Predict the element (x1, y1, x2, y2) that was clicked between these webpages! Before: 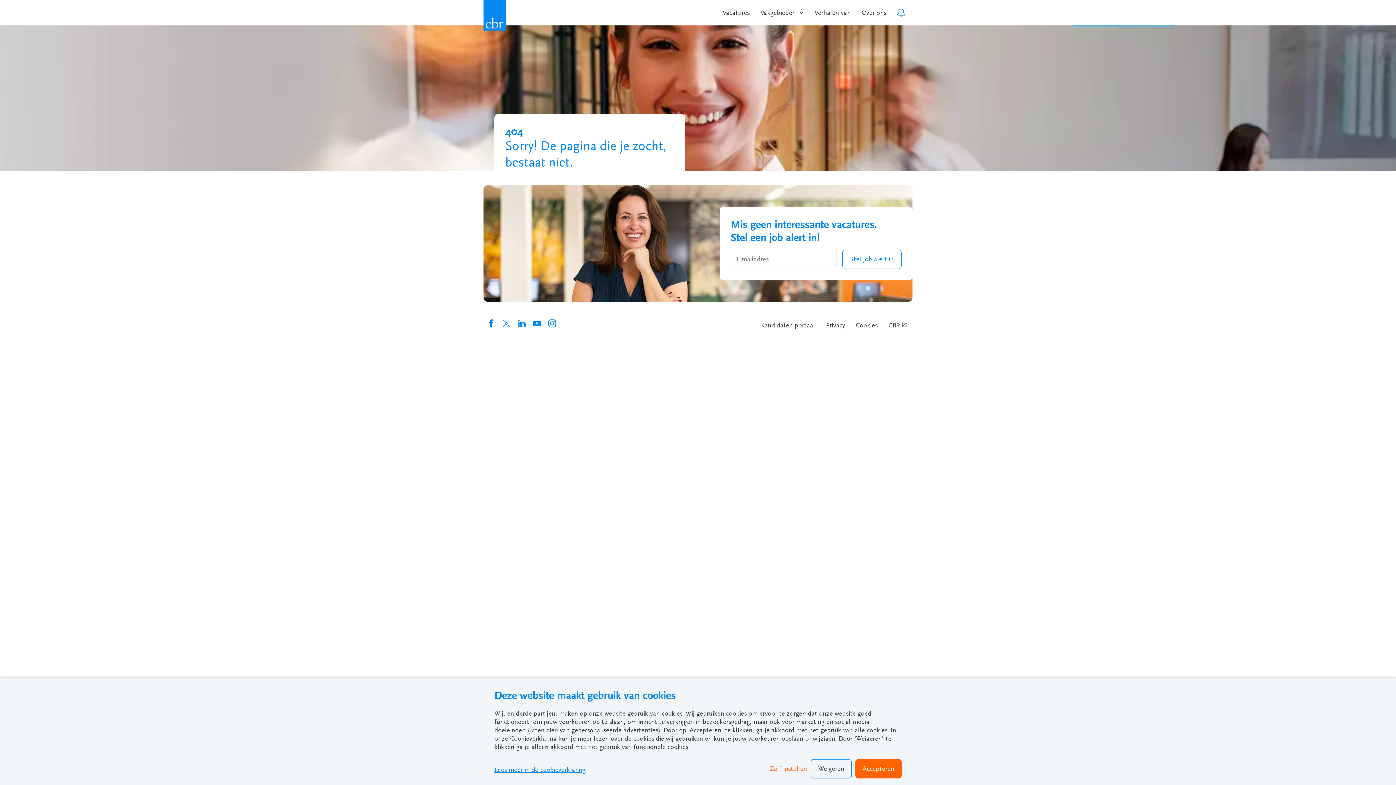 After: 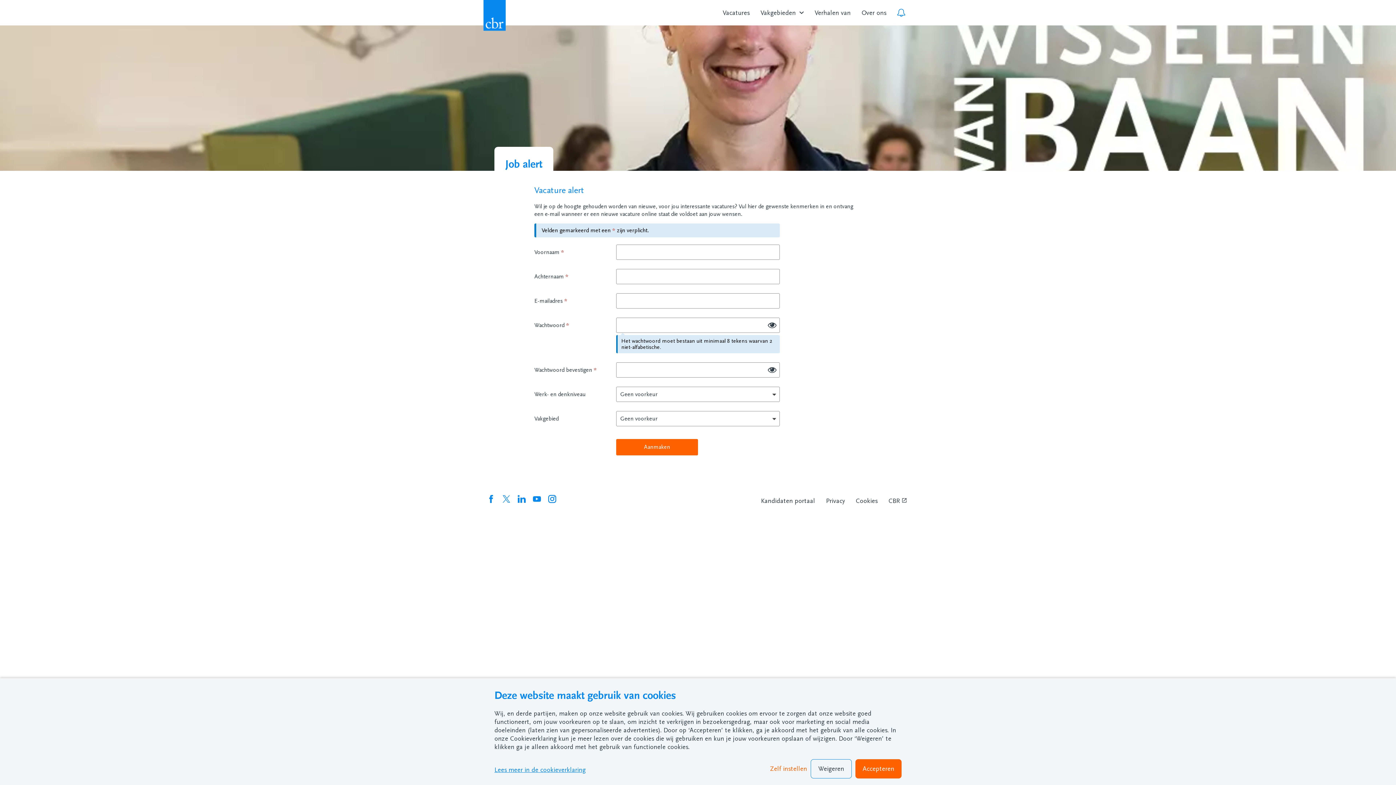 Action: label: Ga naar de job alert pagina bbox: (897, 8, 905, 16)